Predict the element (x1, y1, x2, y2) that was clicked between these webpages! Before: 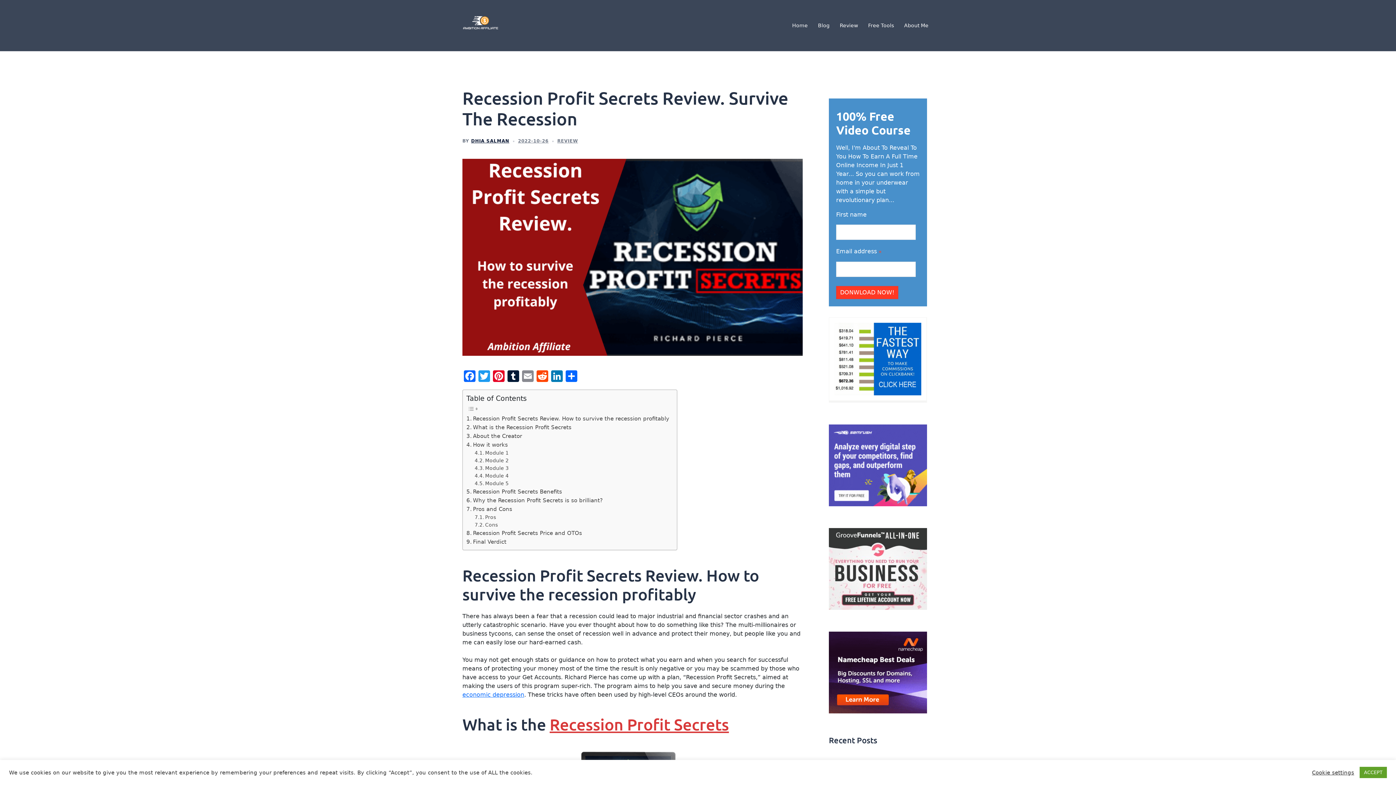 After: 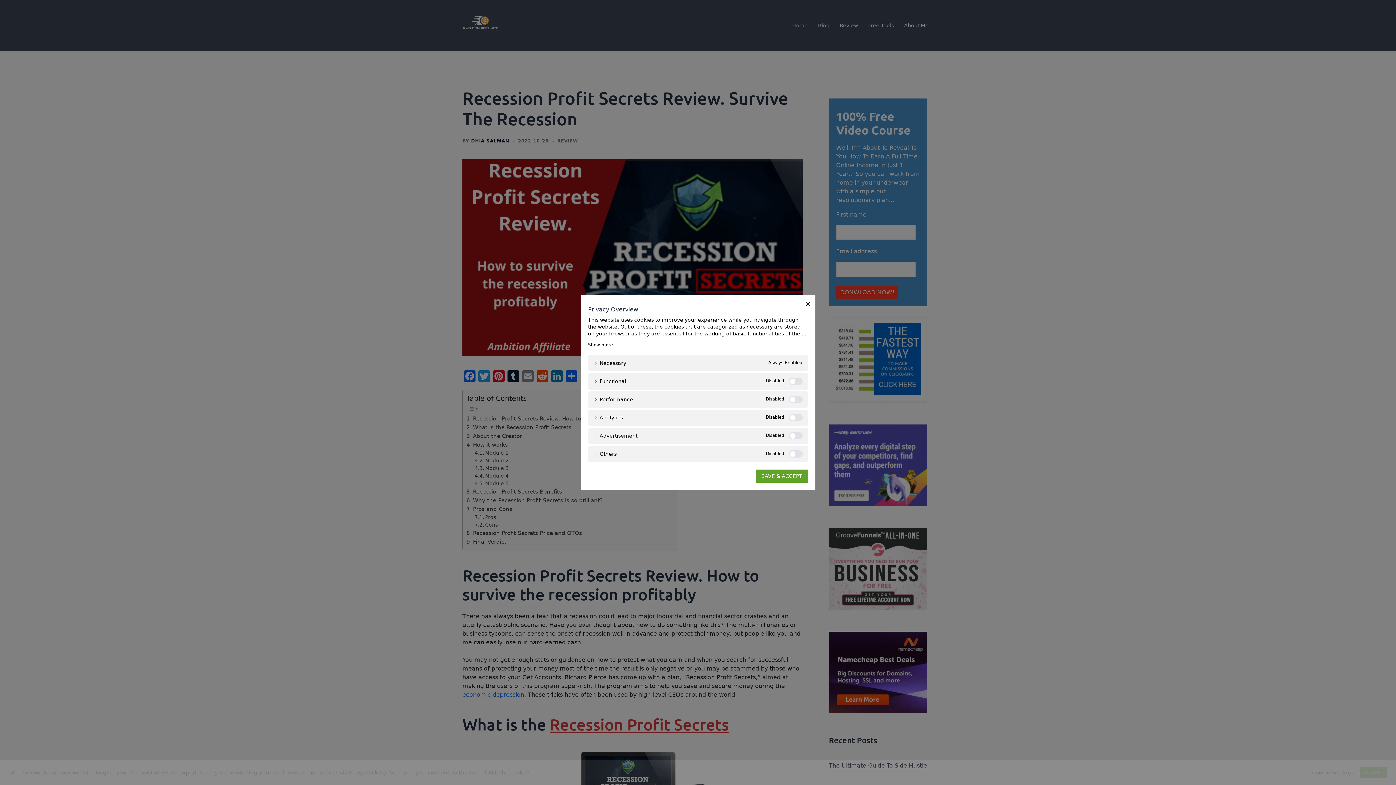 Action: bbox: (1312, 769, 1354, 776) label: Cookie settings